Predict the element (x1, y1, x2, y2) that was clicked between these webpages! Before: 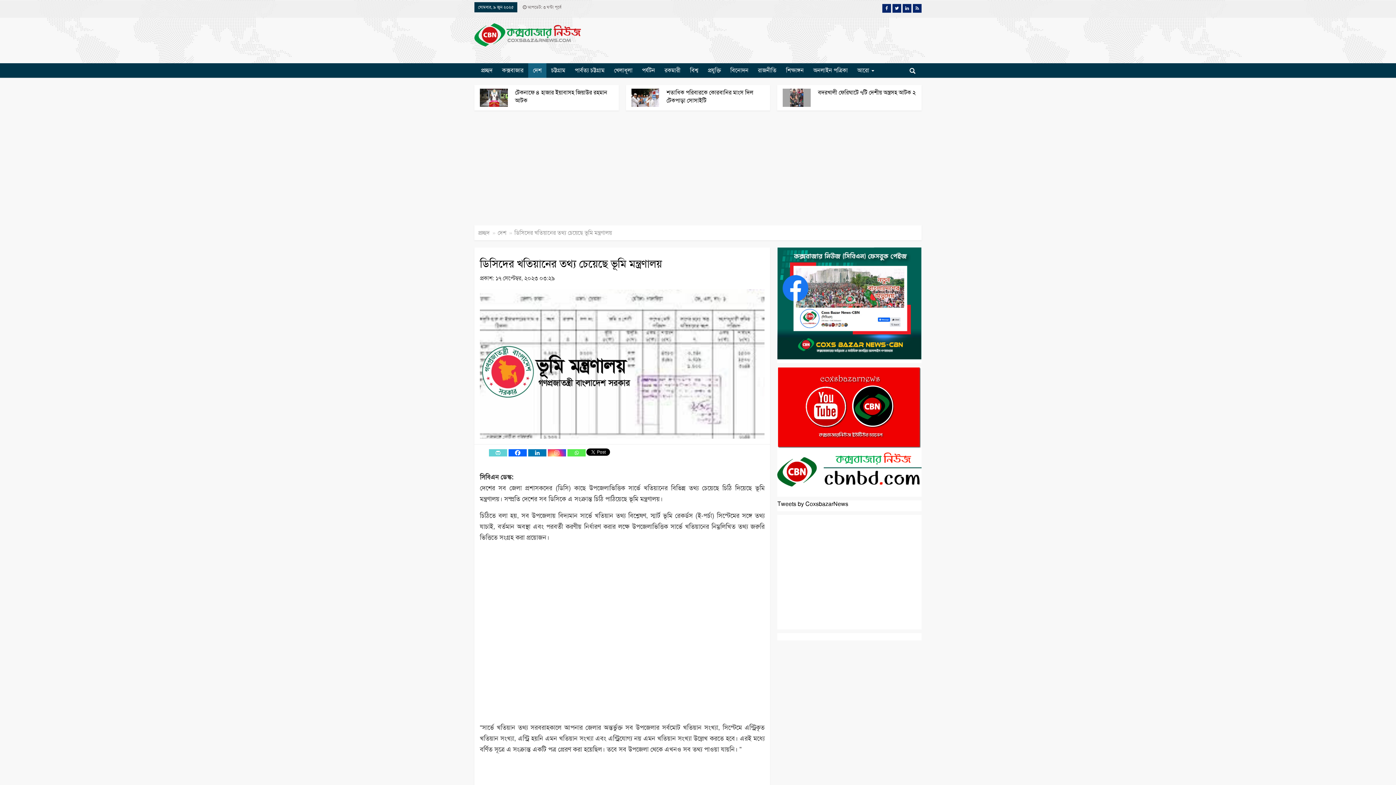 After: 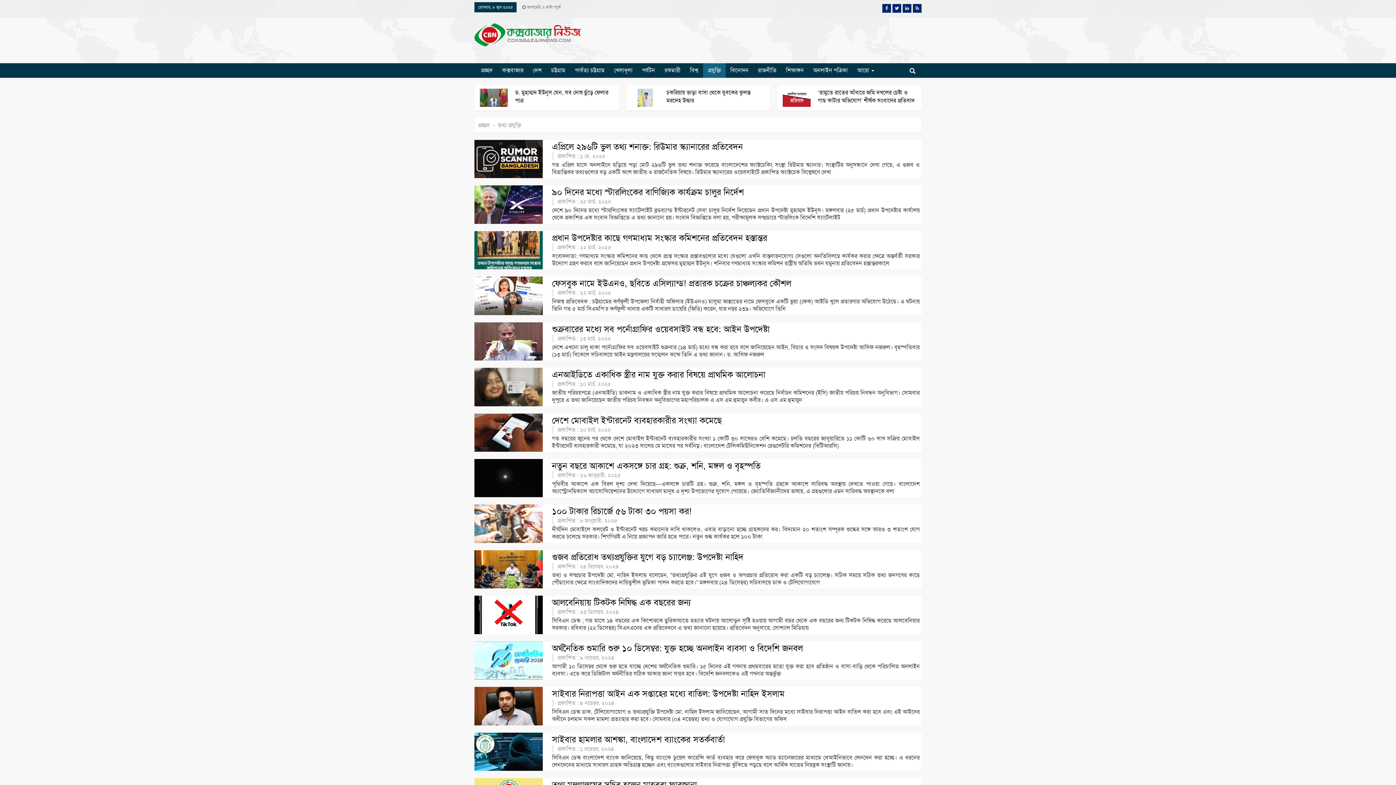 Action: bbox: (703, 63, 725, 77) label: প্রযুক্তি